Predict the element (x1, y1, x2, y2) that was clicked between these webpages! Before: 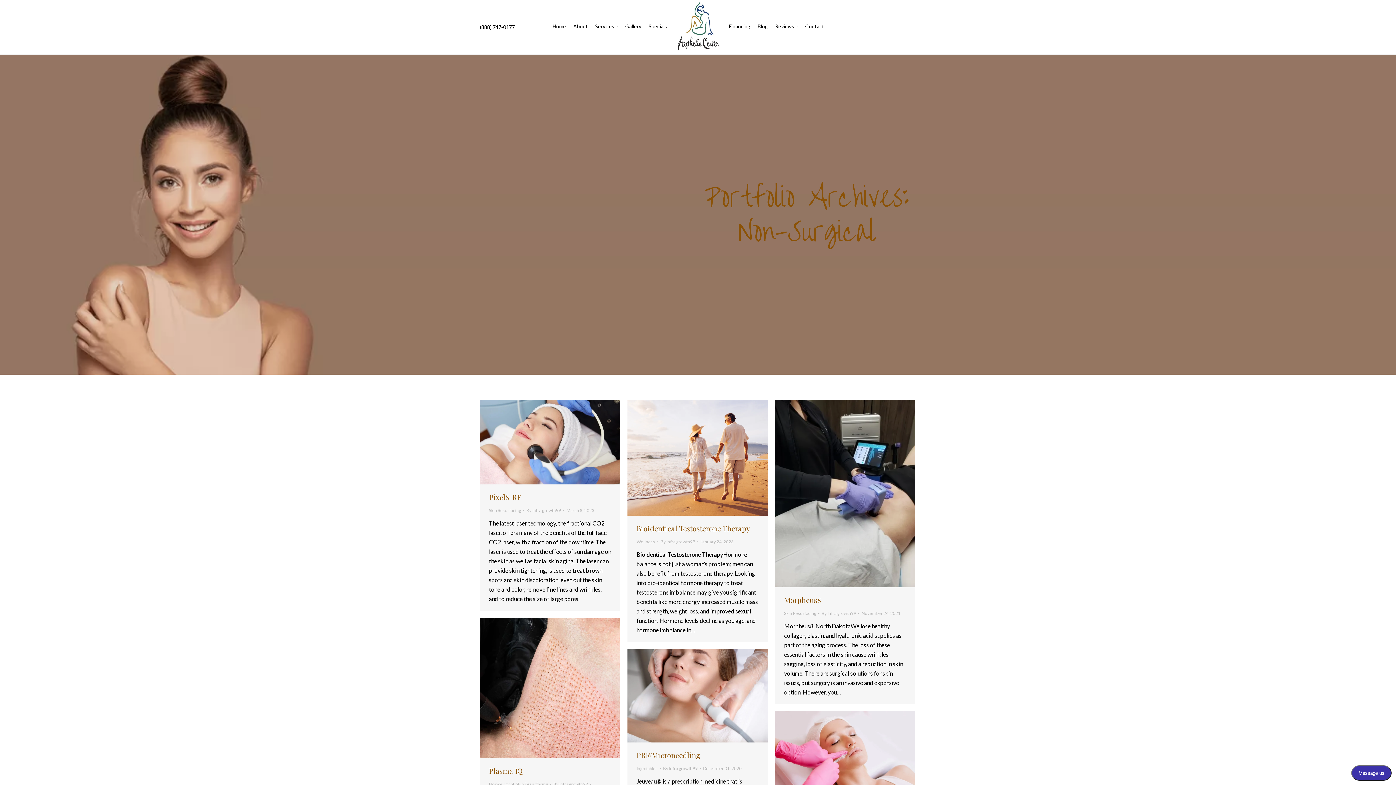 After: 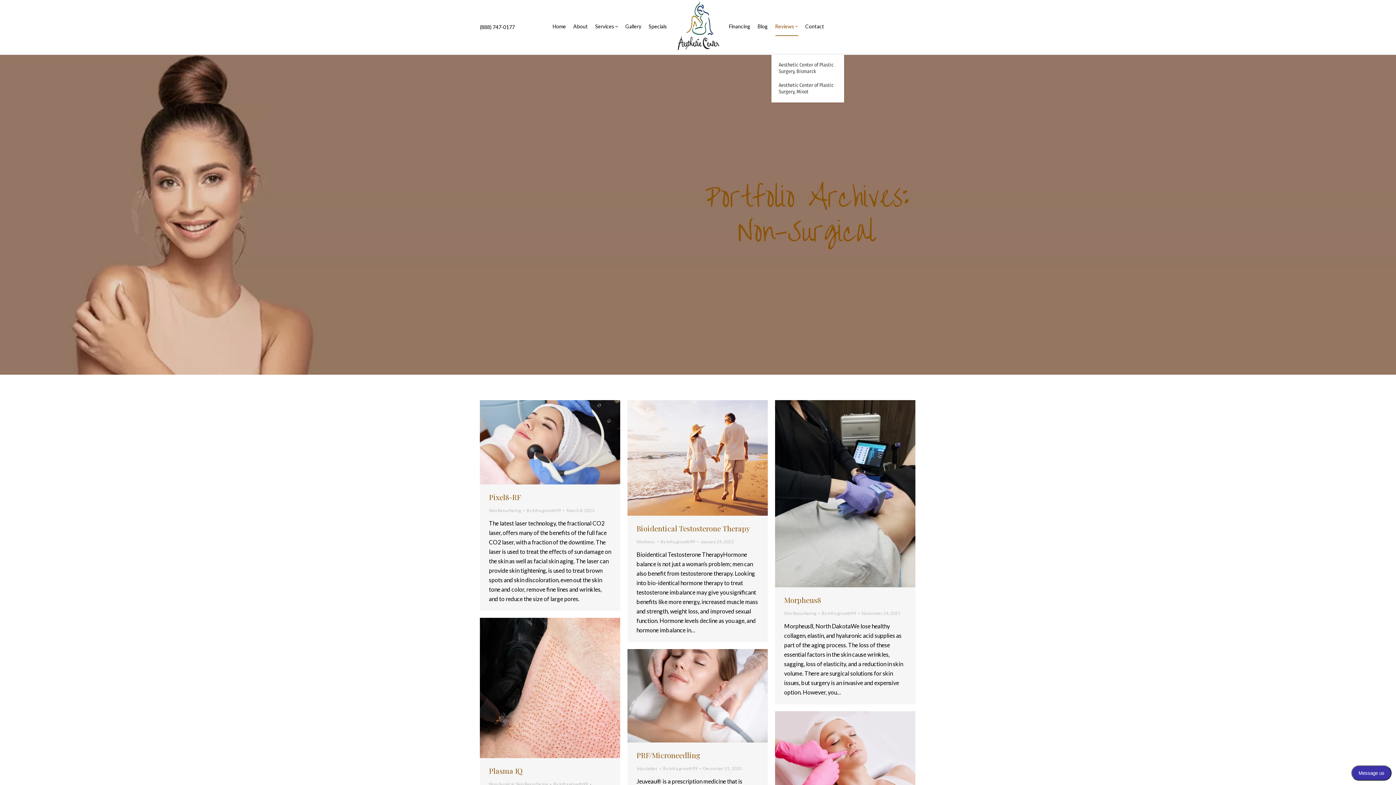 Action: bbox: (771, 0, 801, 50) label: Reviews